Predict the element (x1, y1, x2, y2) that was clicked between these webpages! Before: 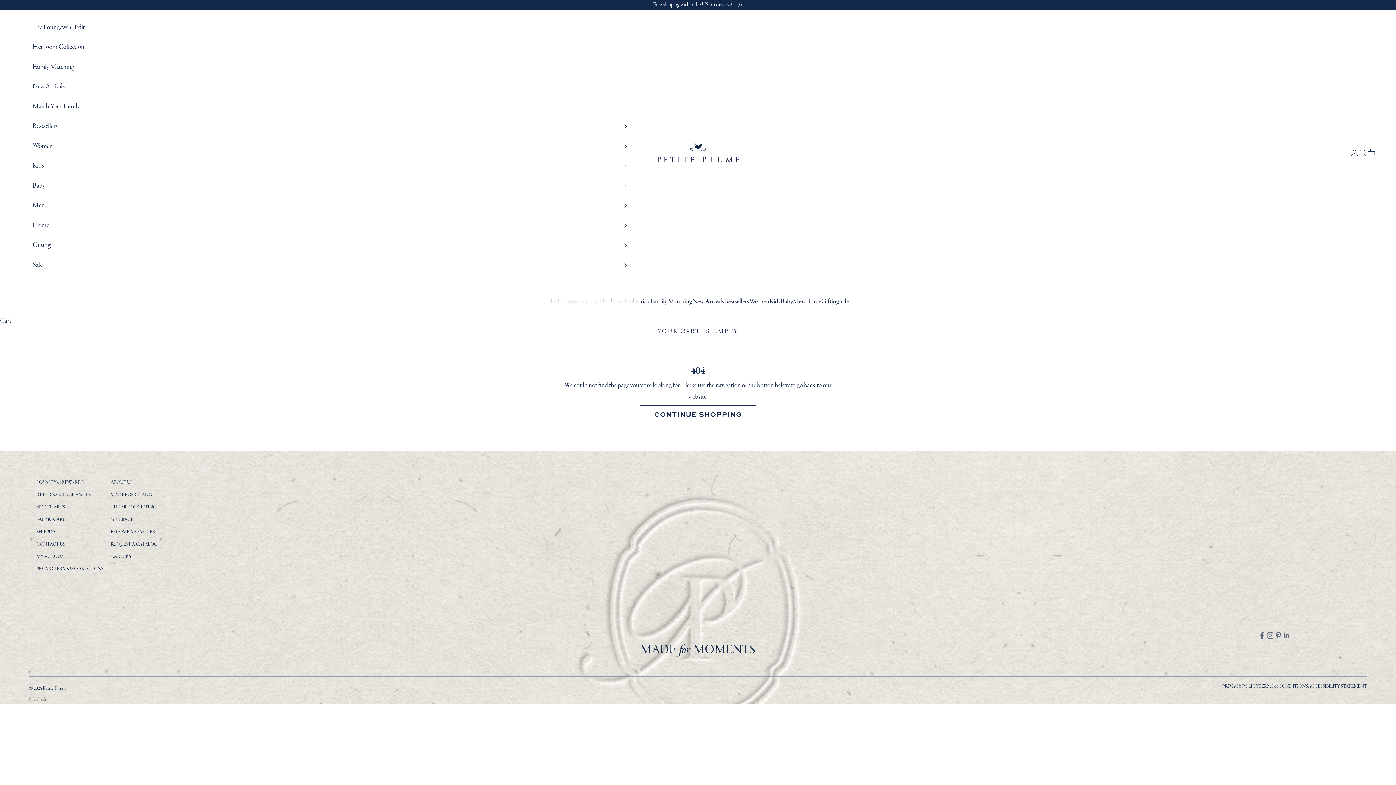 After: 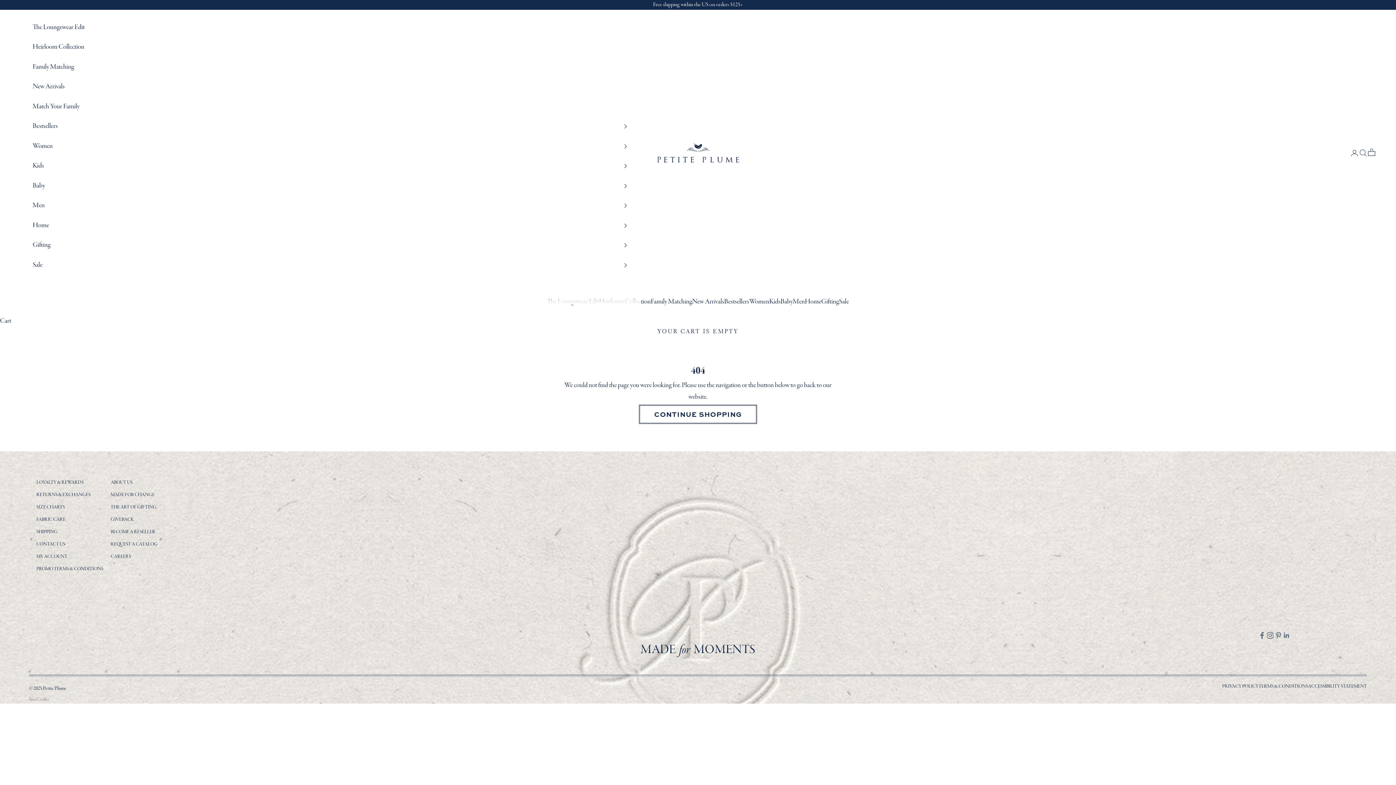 Action: label: Sale bbox: (32, 255, 627, 275)